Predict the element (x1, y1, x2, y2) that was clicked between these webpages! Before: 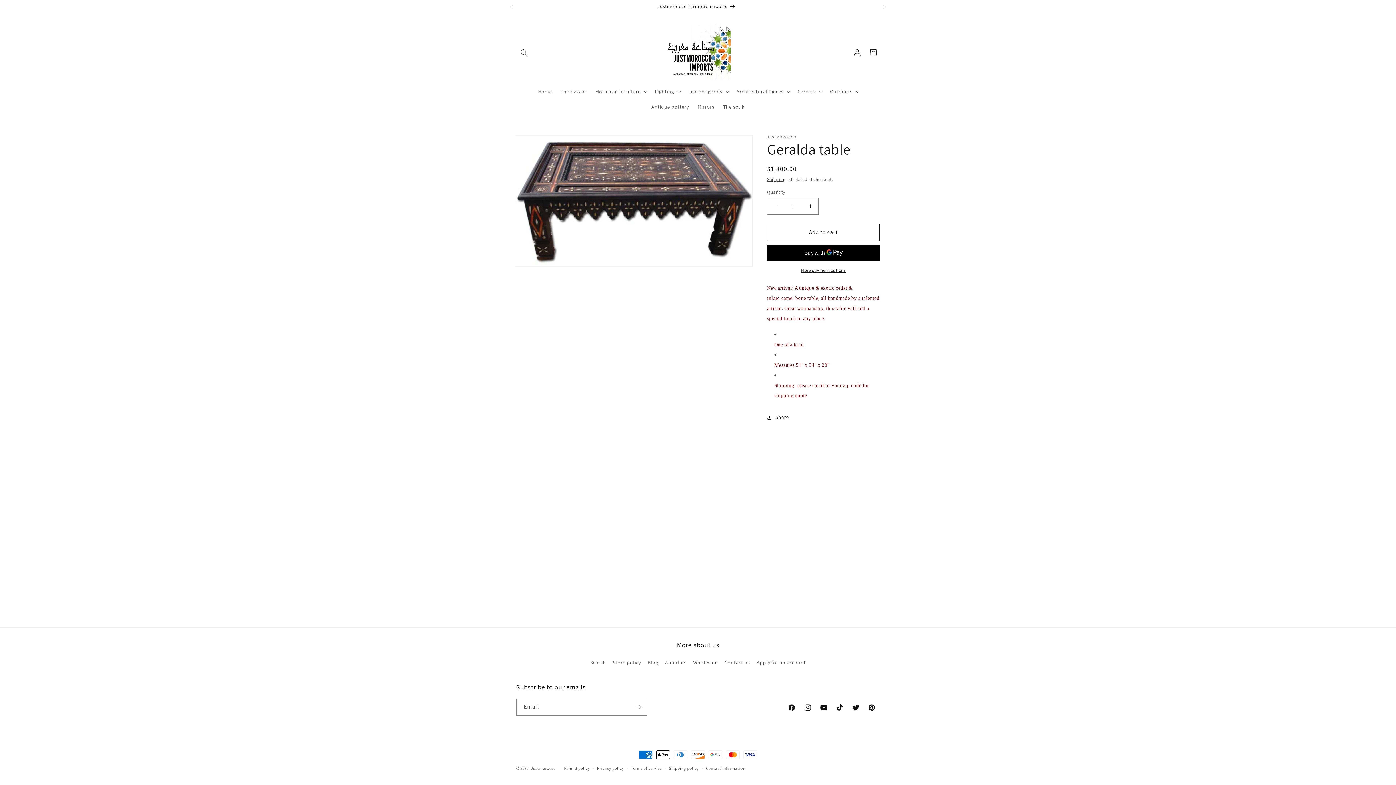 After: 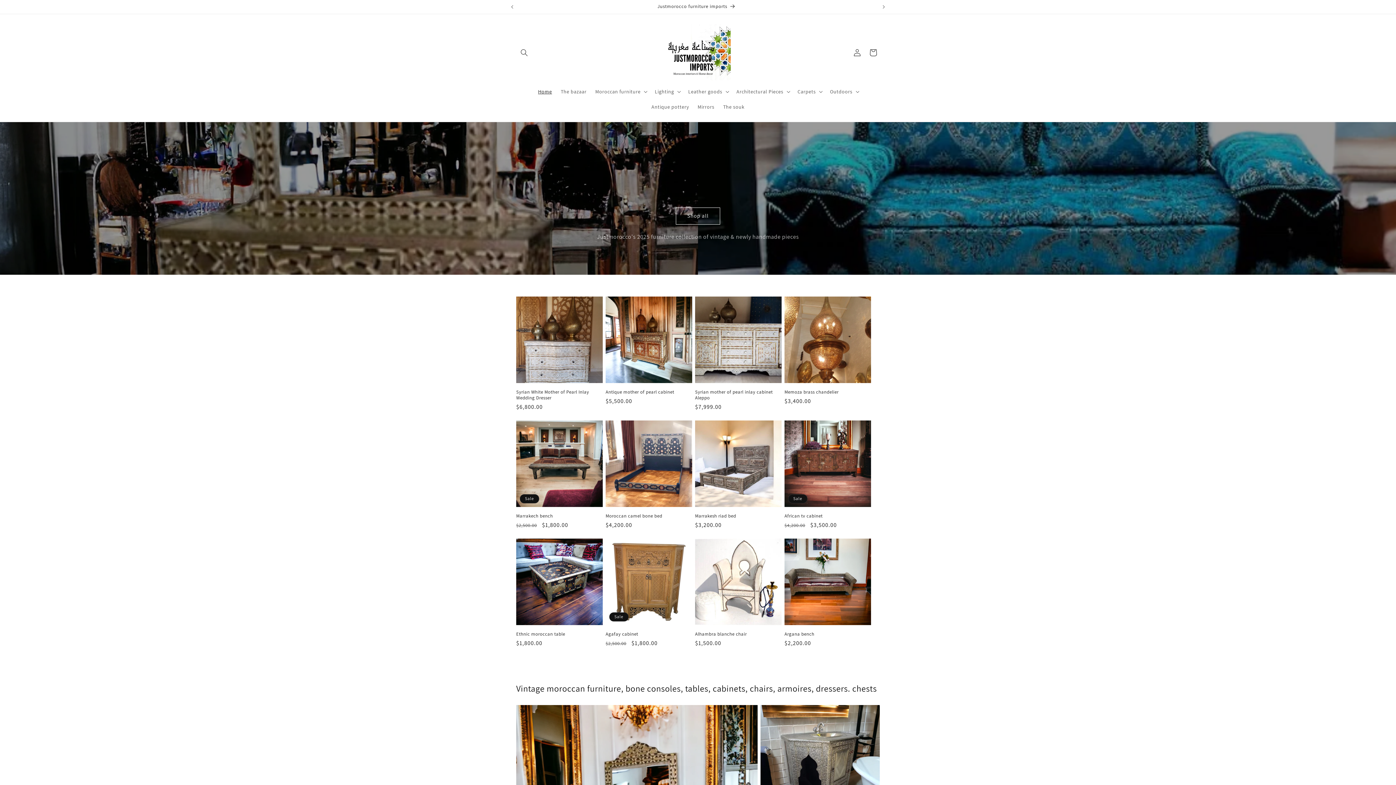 Action: label: Justmorocco  bbox: (531, 766, 557, 771)